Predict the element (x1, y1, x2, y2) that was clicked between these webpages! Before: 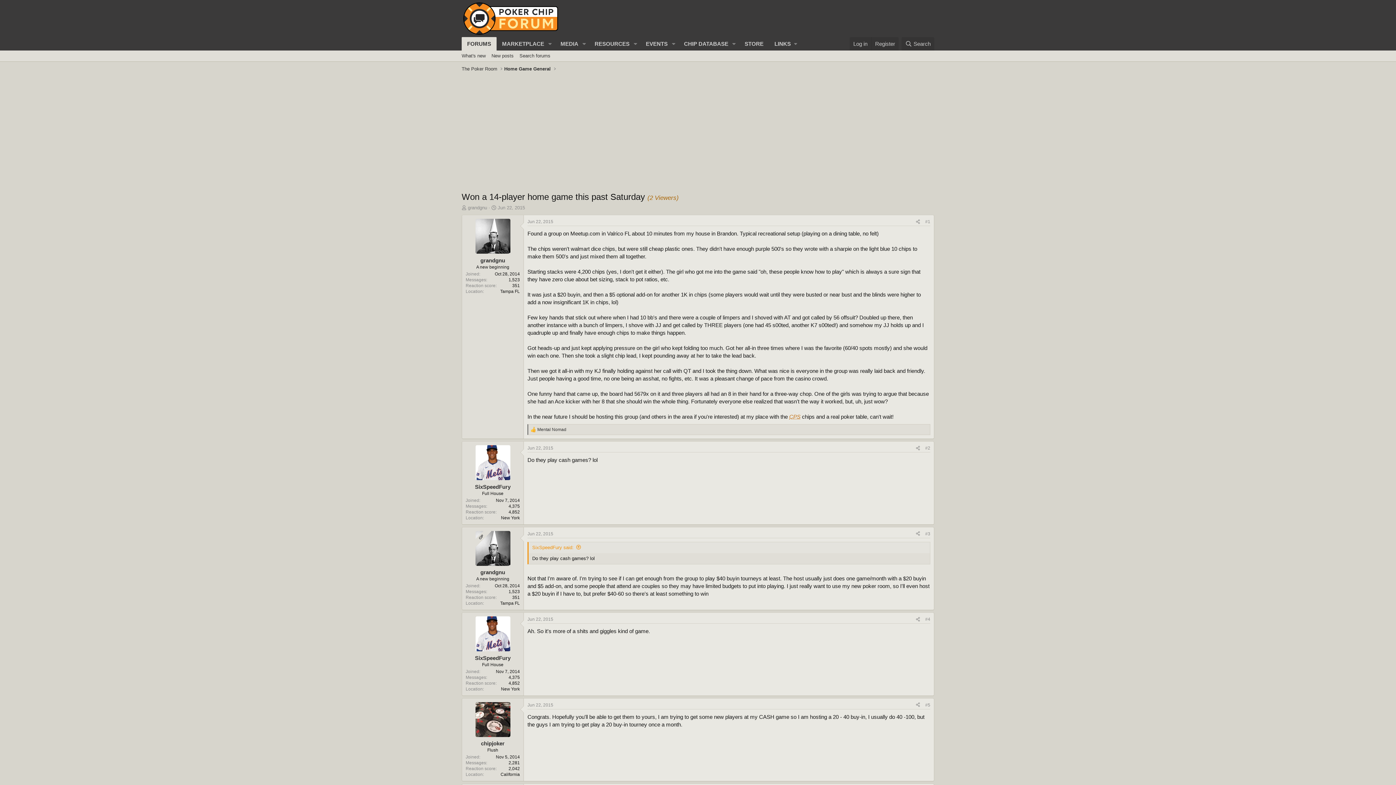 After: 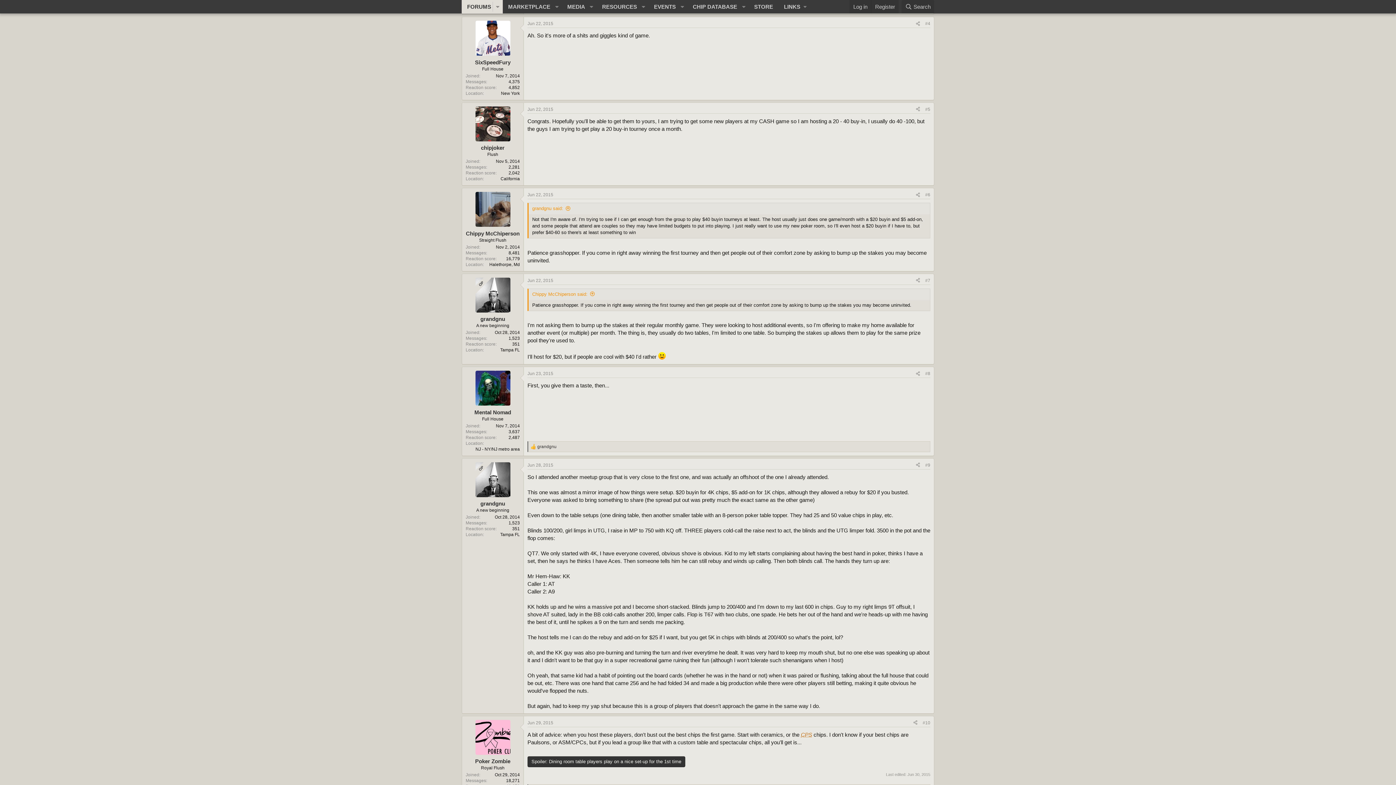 Action: bbox: (527, 617, 553, 622) label: Jun 22, 2015